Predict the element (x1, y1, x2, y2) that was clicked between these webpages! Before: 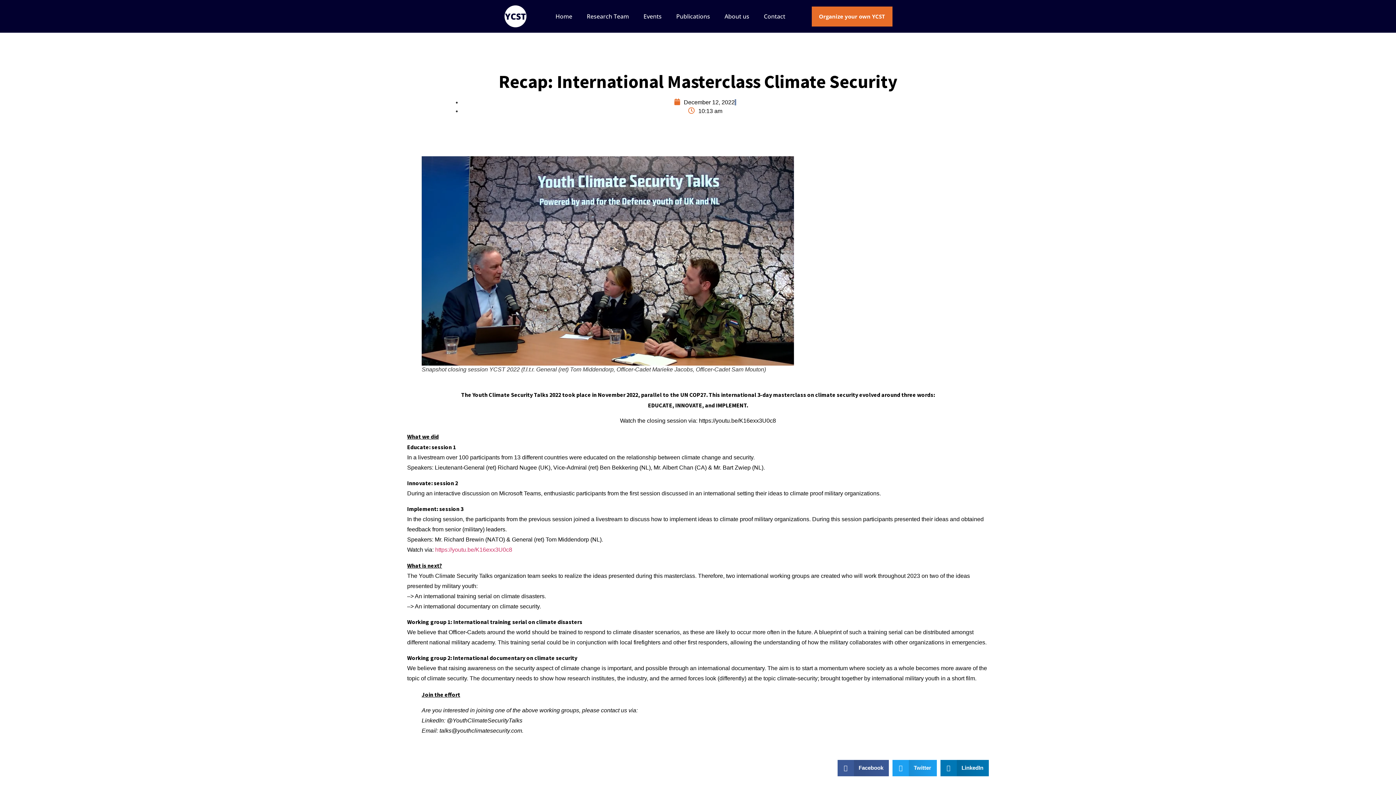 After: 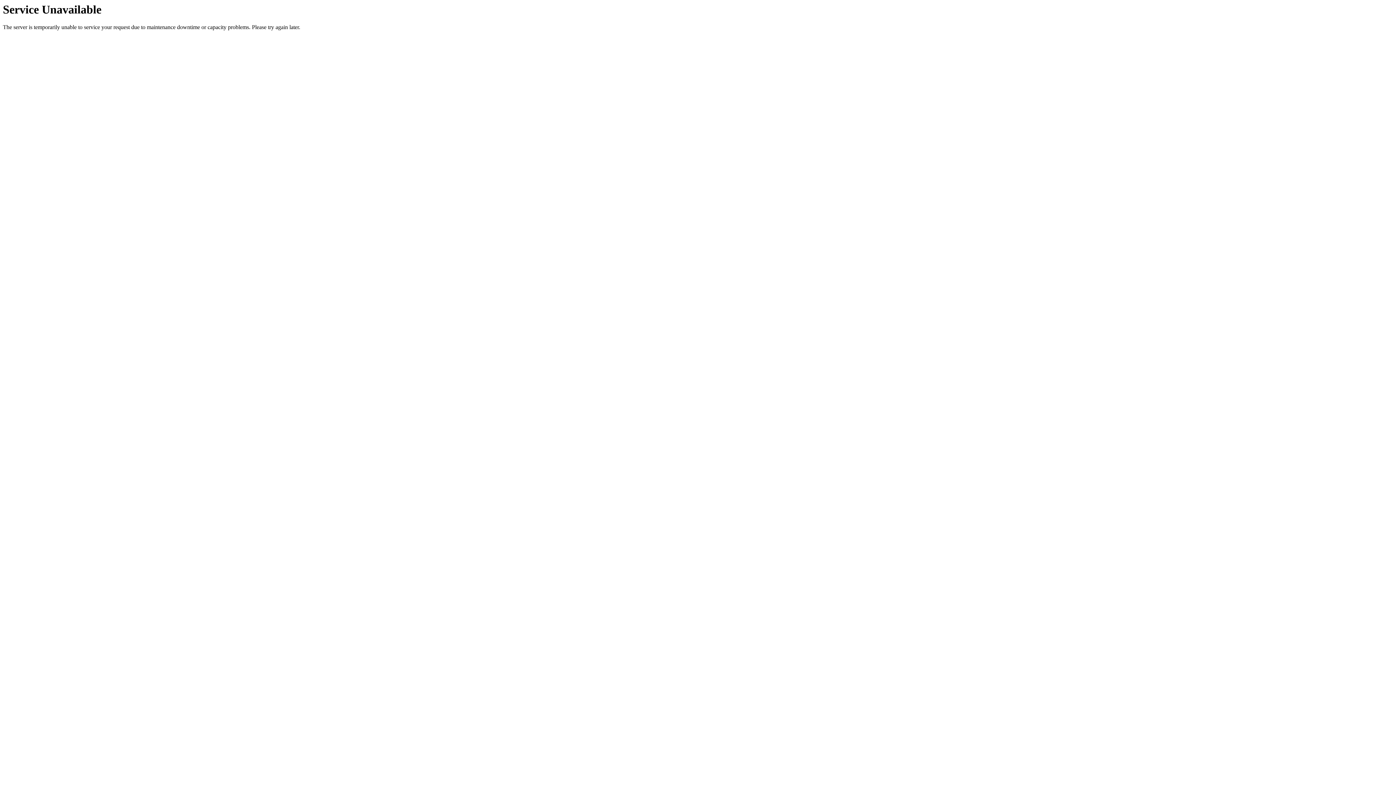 Action: bbox: (674, 99, 734, 105) label:  December 12, 2022